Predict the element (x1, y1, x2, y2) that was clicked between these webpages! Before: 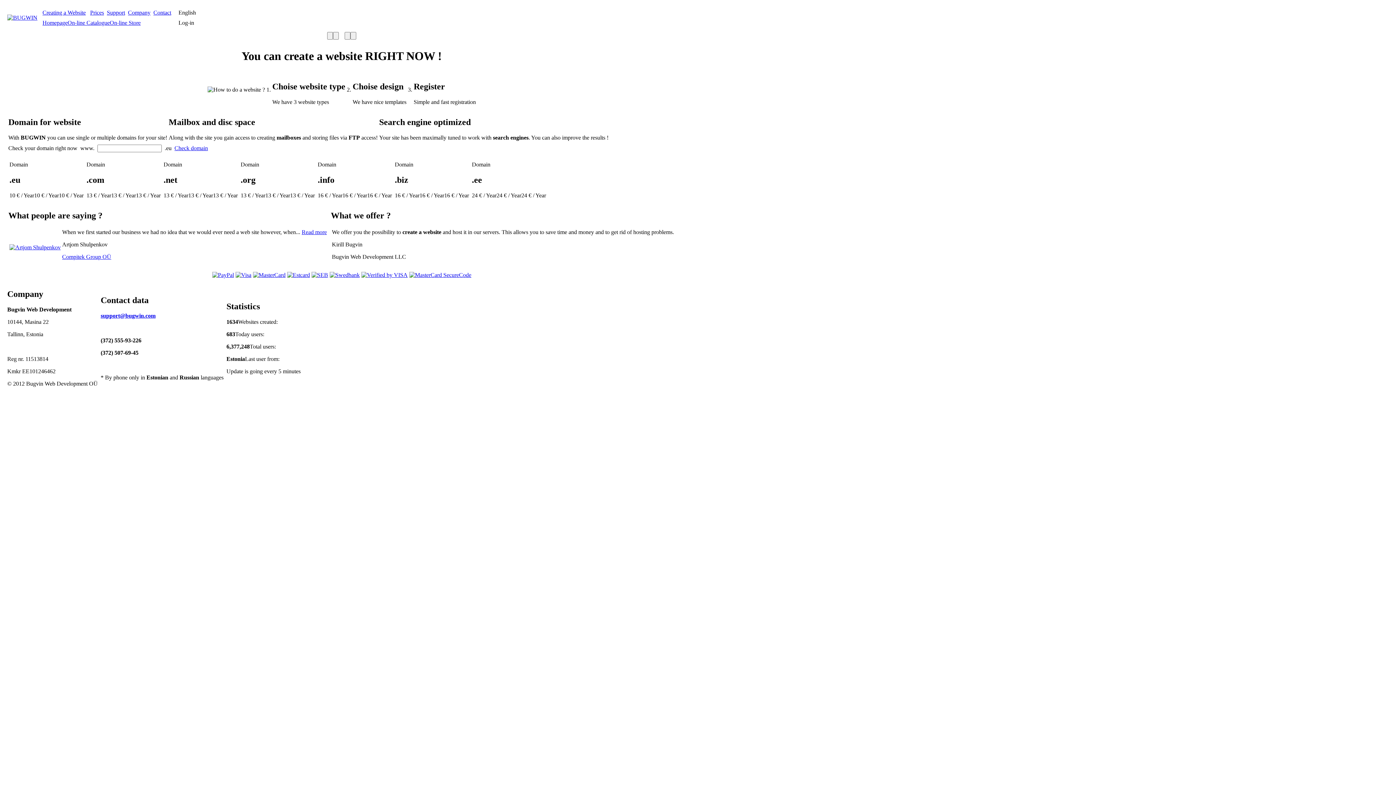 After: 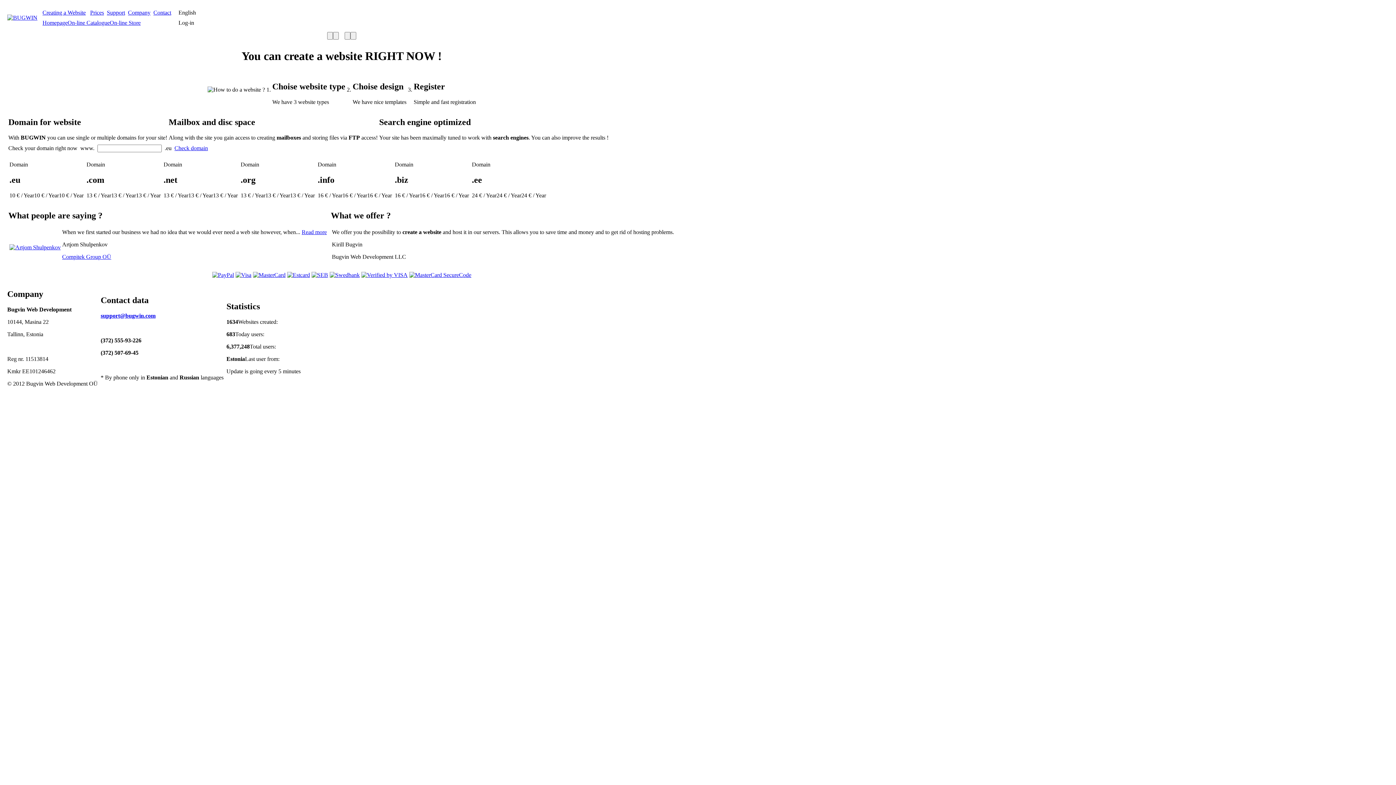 Action: bbox: (7, 14, 37, 20)